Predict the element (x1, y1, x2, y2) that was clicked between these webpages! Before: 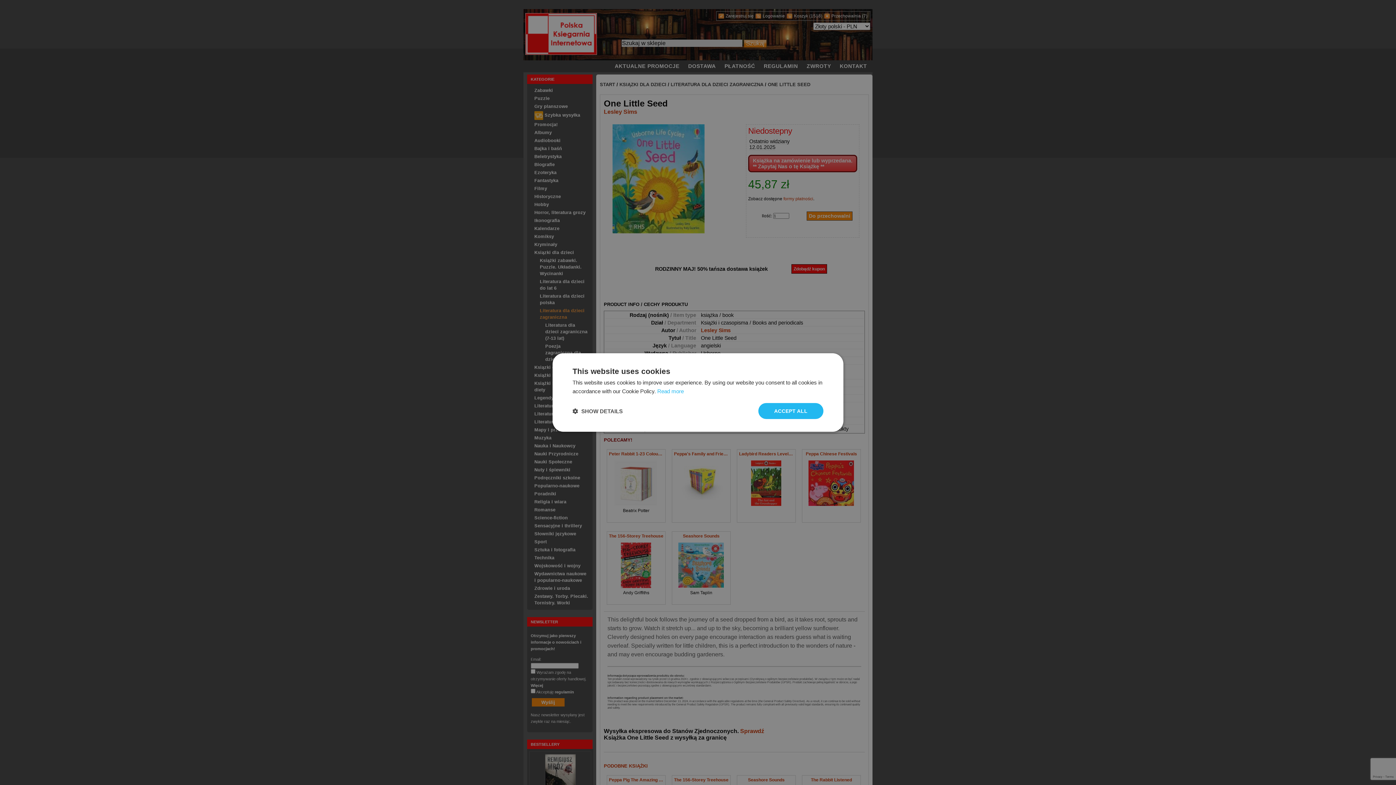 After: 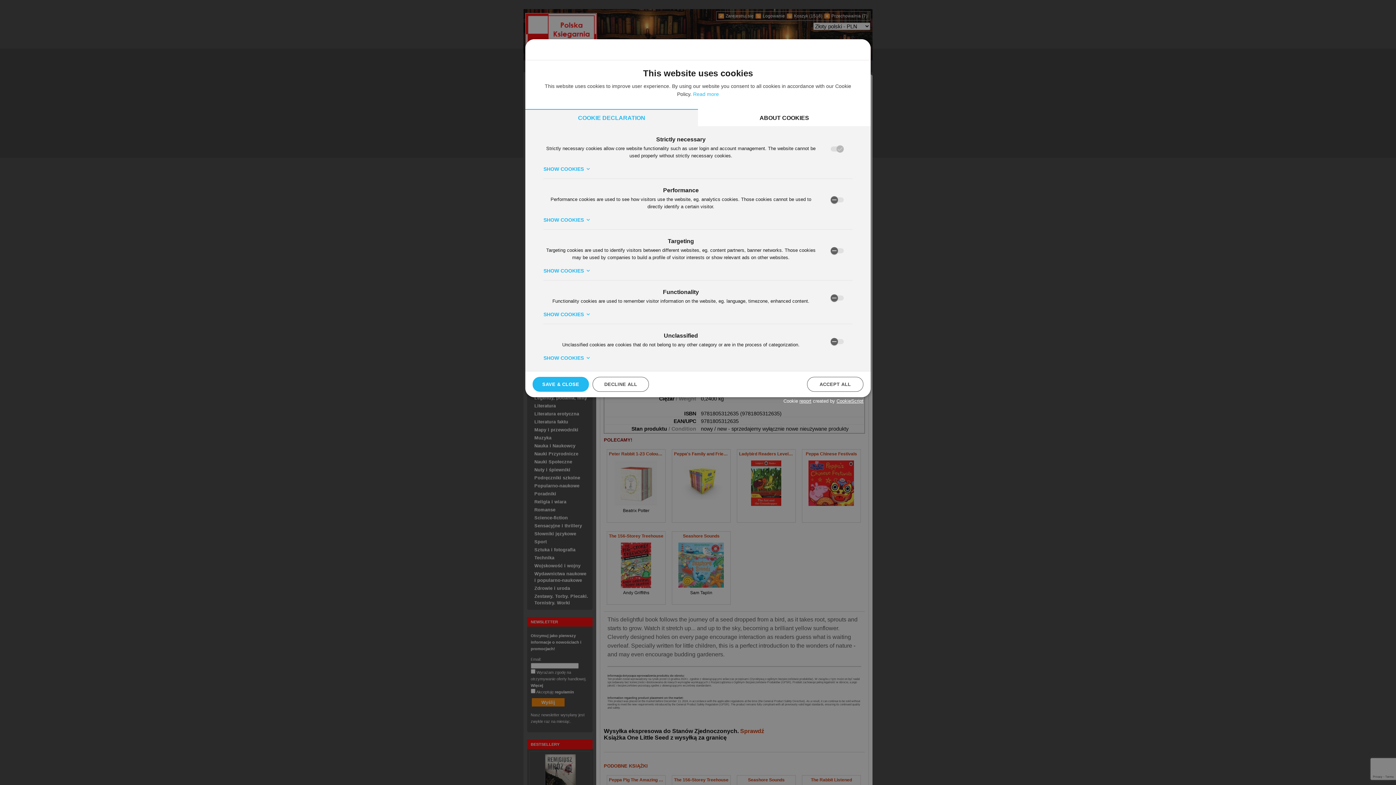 Action: label:  SHOW DETAILS bbox: (572, 407, 622, 414)